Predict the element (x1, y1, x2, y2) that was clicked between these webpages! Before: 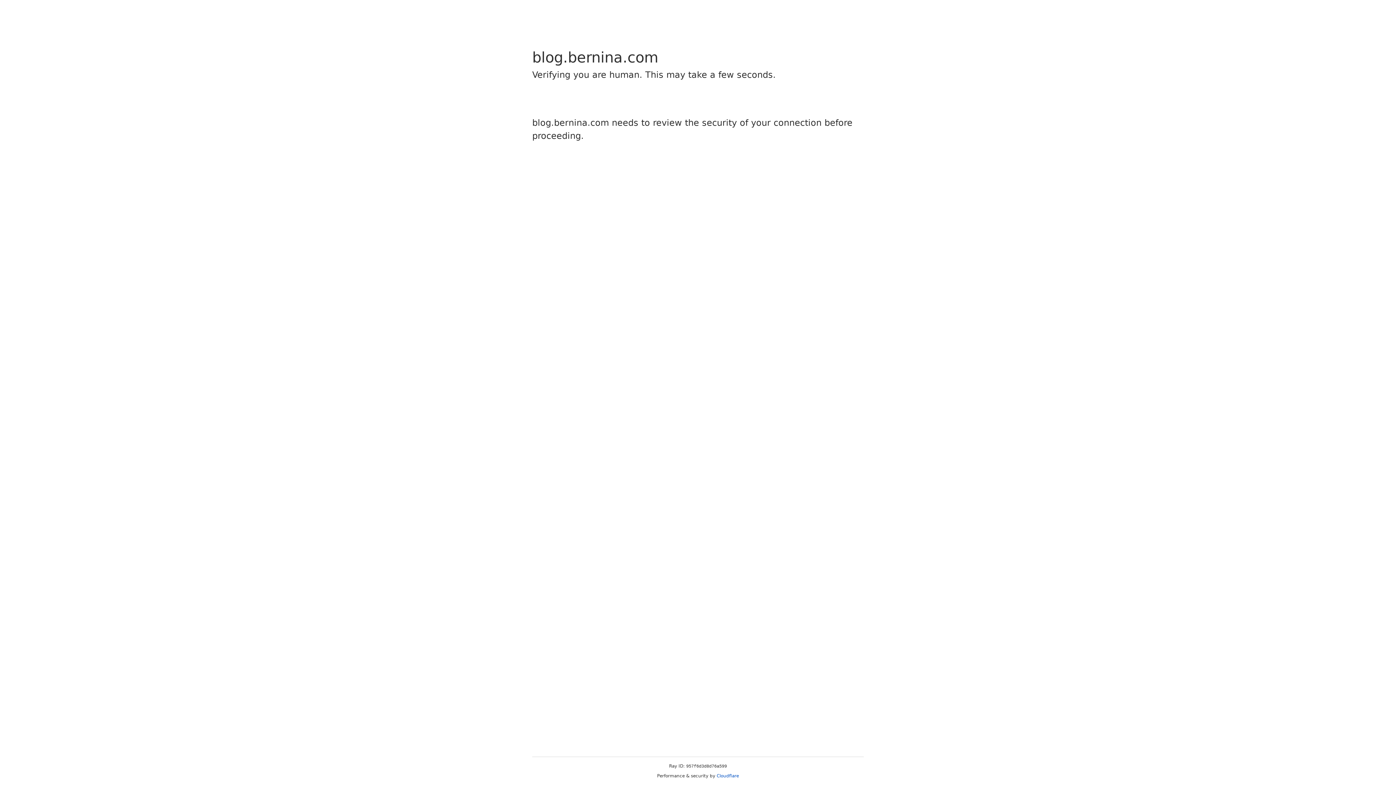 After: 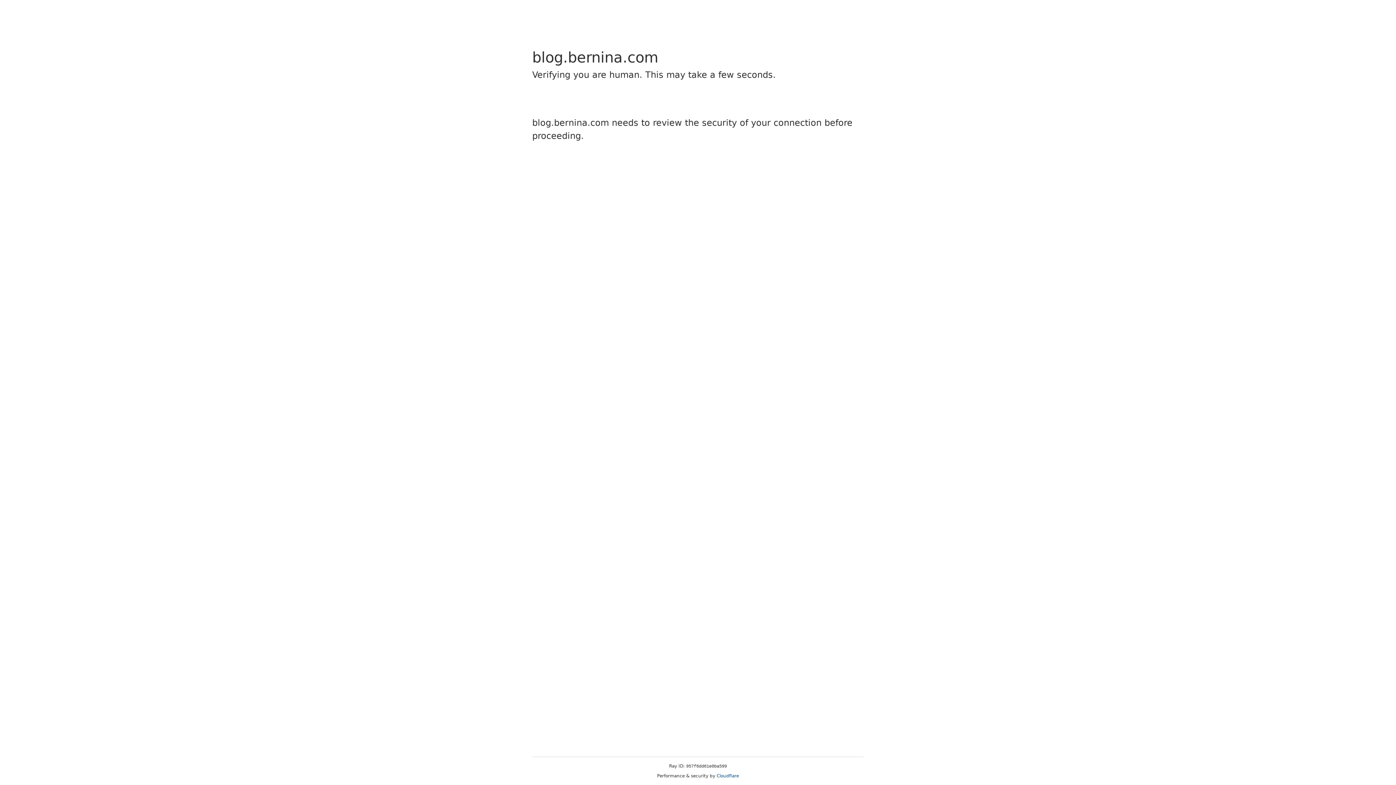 Action: label: Cloudflare bbox: (716, 773, 739, 778)